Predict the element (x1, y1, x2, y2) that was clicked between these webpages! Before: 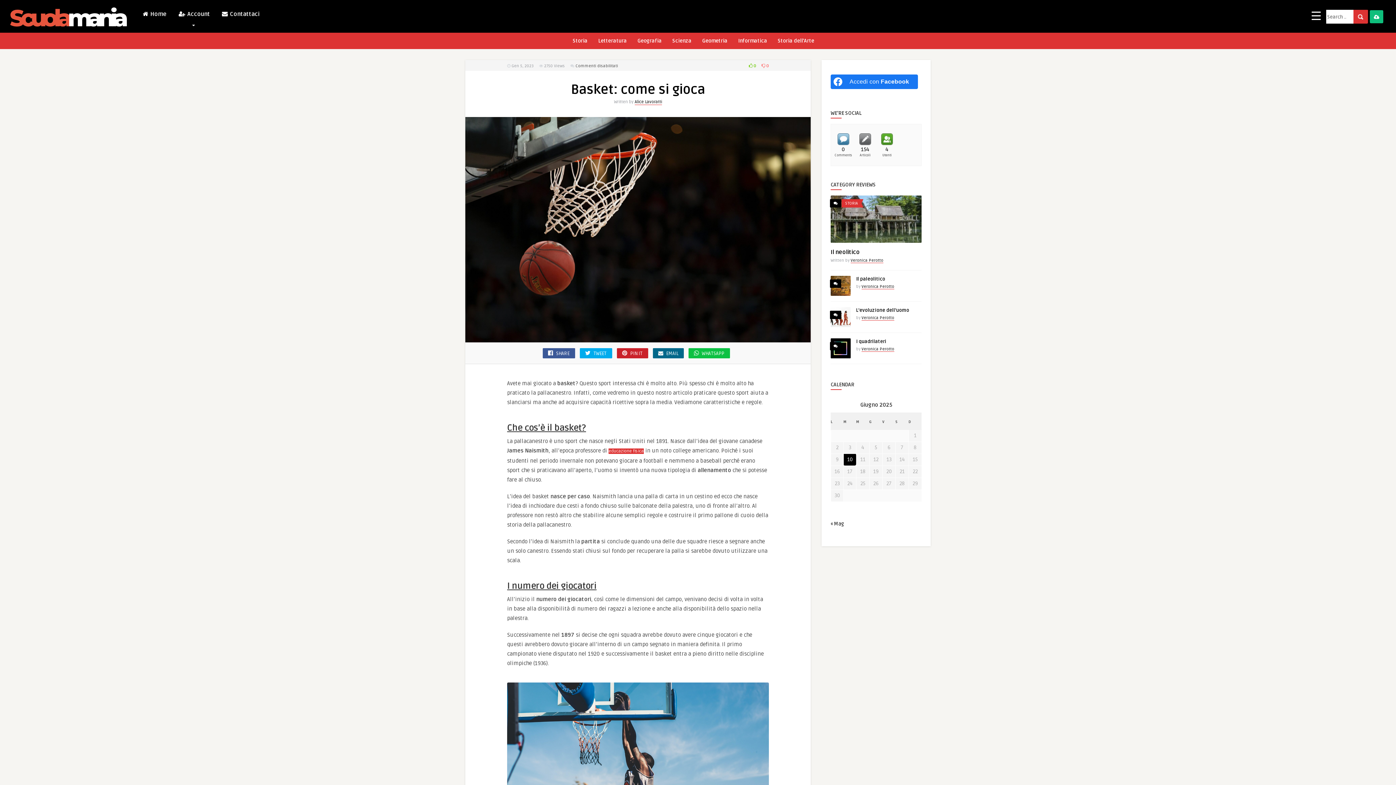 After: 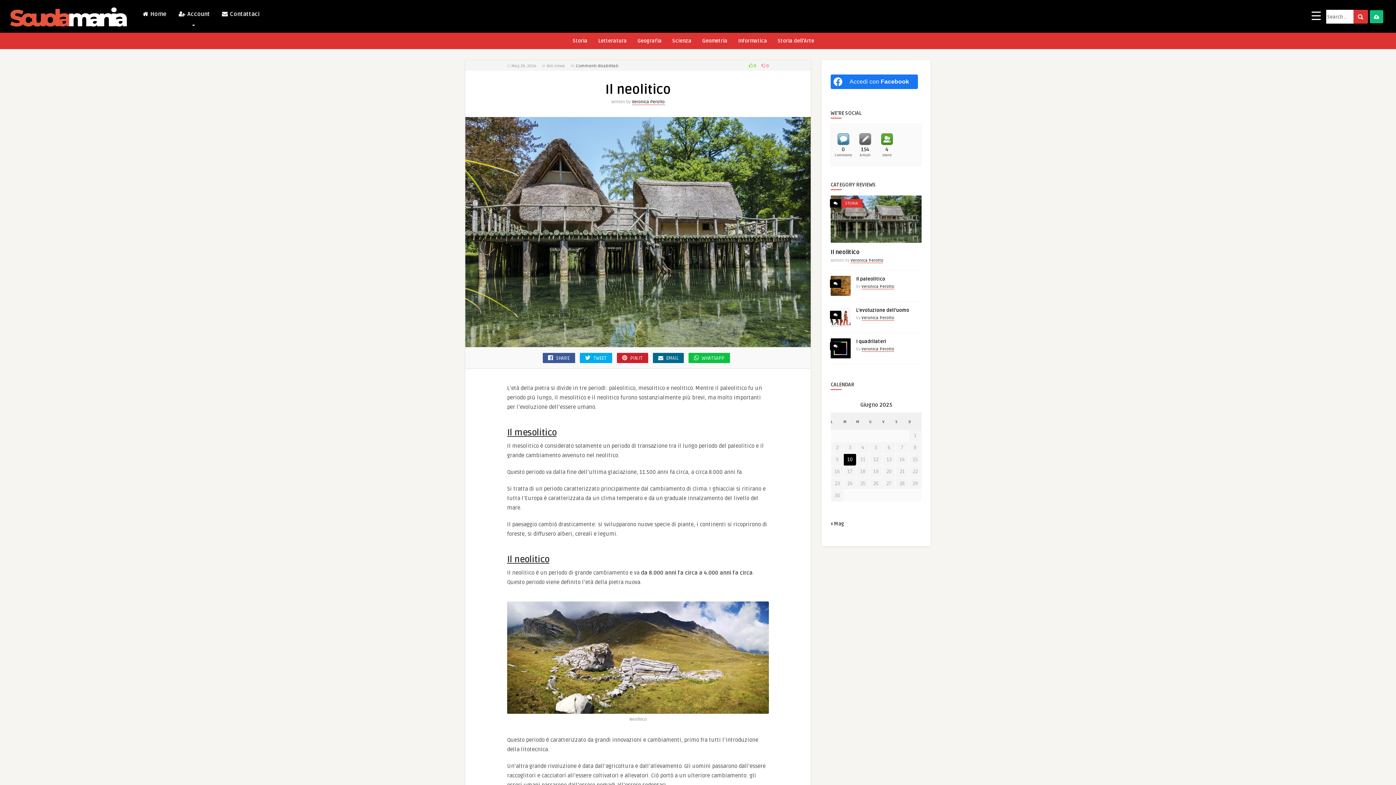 Action: label: Il neolitico bbox: (830, 248, 860, 256)